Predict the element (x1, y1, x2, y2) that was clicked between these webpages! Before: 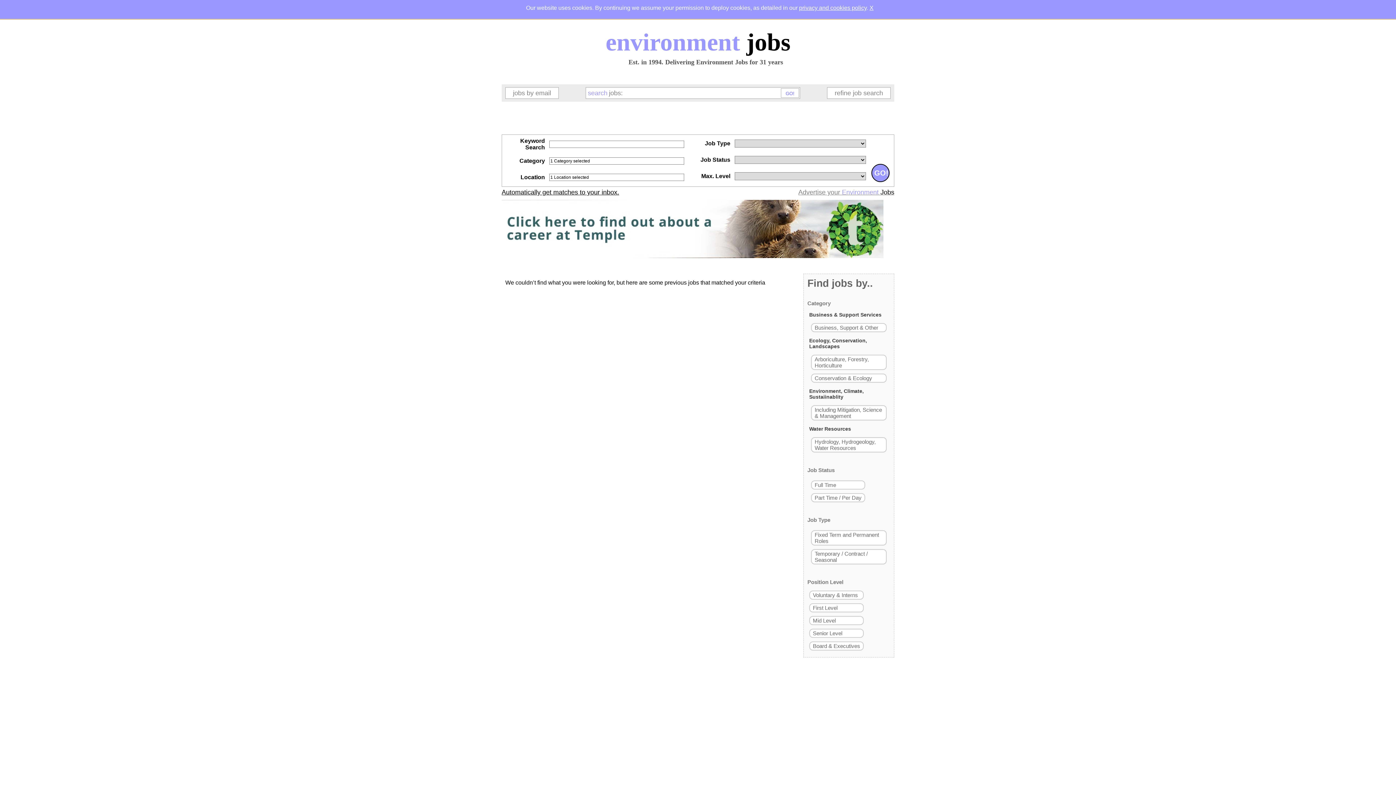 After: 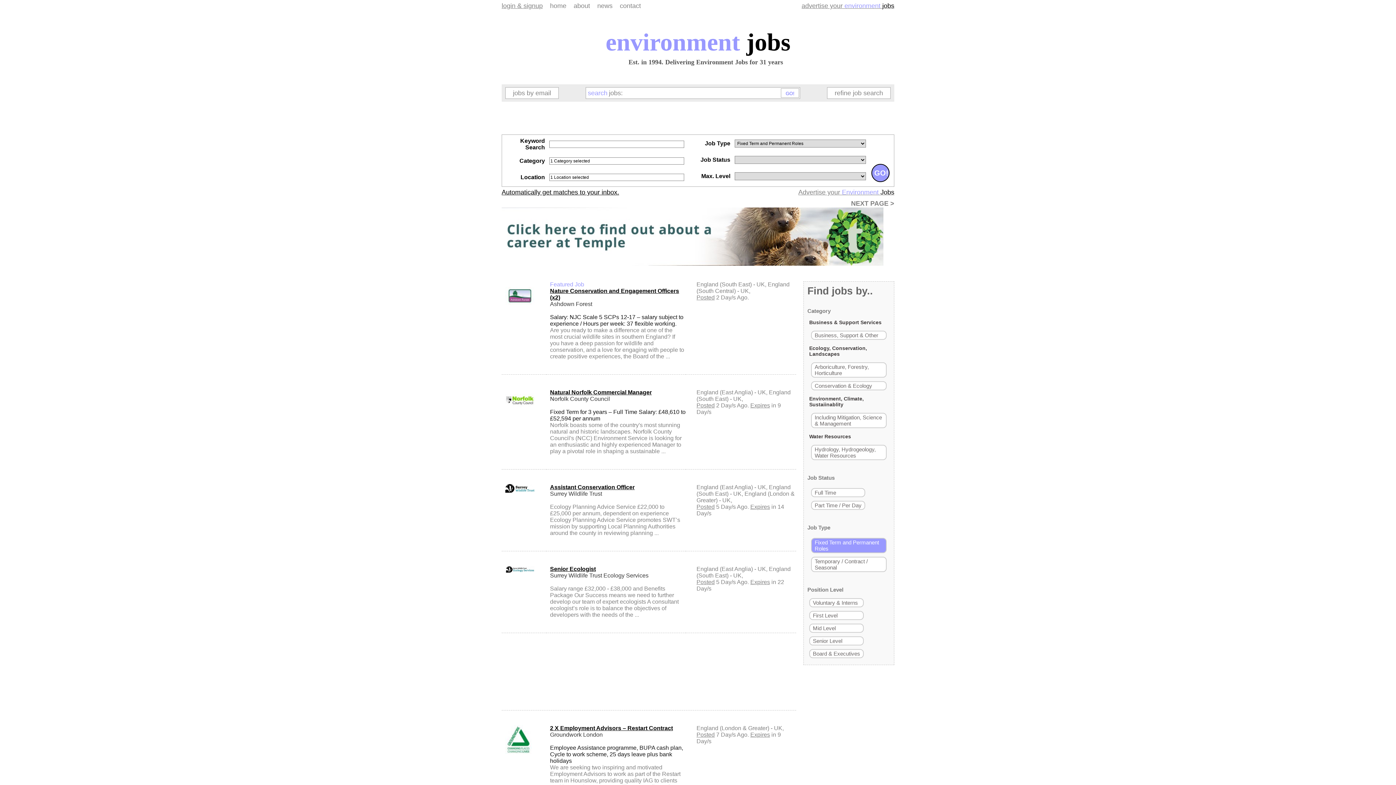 Action: bbox: (811, 530, 886, 545) label: Fixed Term and Permanent Roles